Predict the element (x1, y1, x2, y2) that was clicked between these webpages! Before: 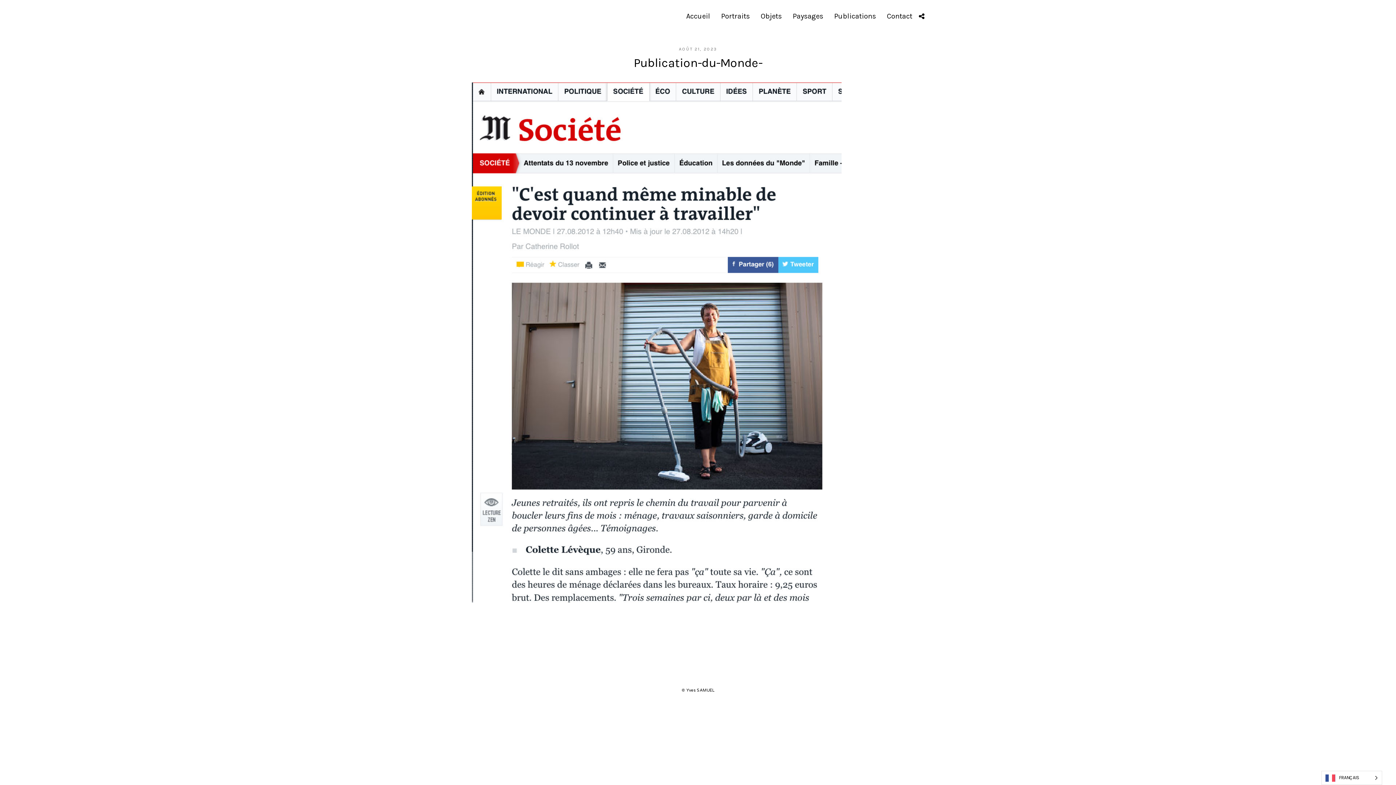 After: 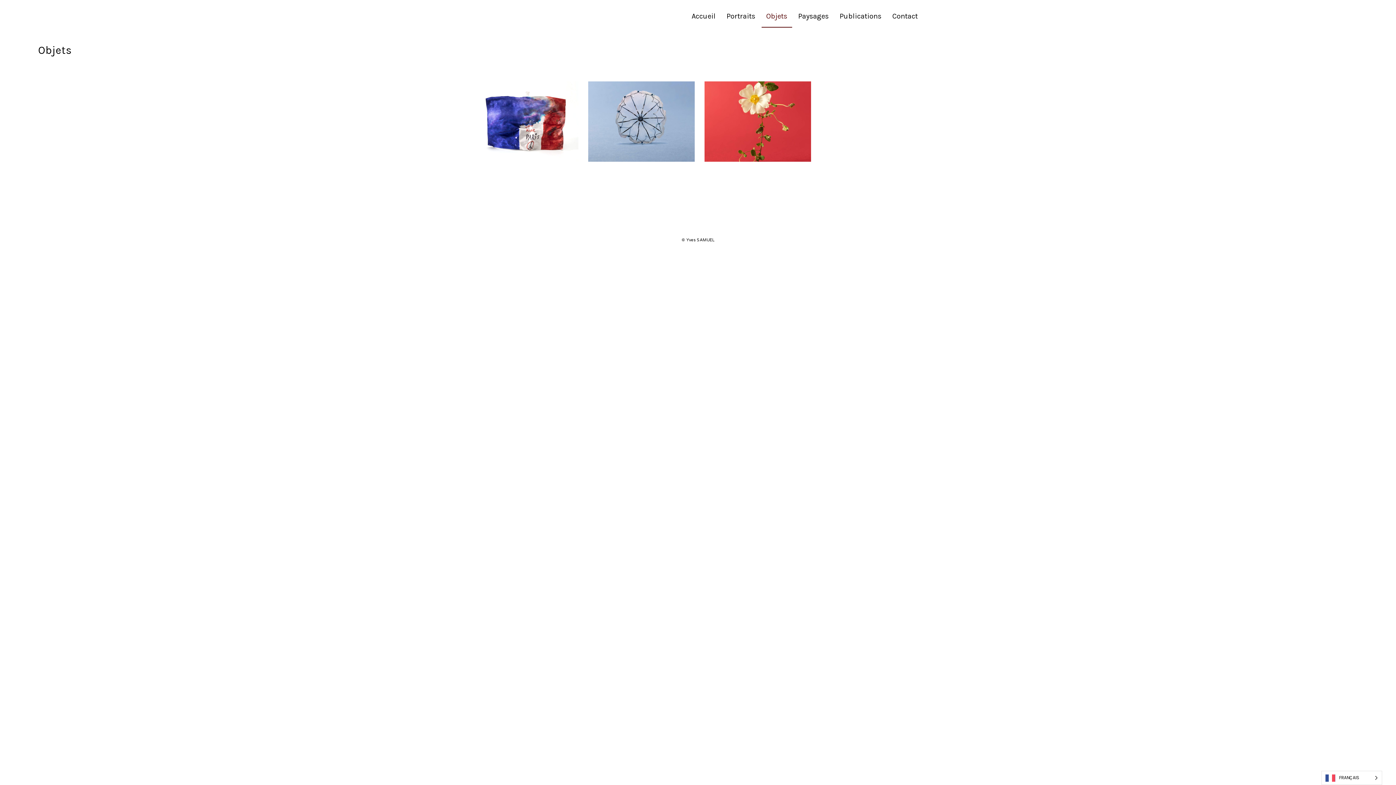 Action: label: Objets bbox: (756, 5, 786, 27)